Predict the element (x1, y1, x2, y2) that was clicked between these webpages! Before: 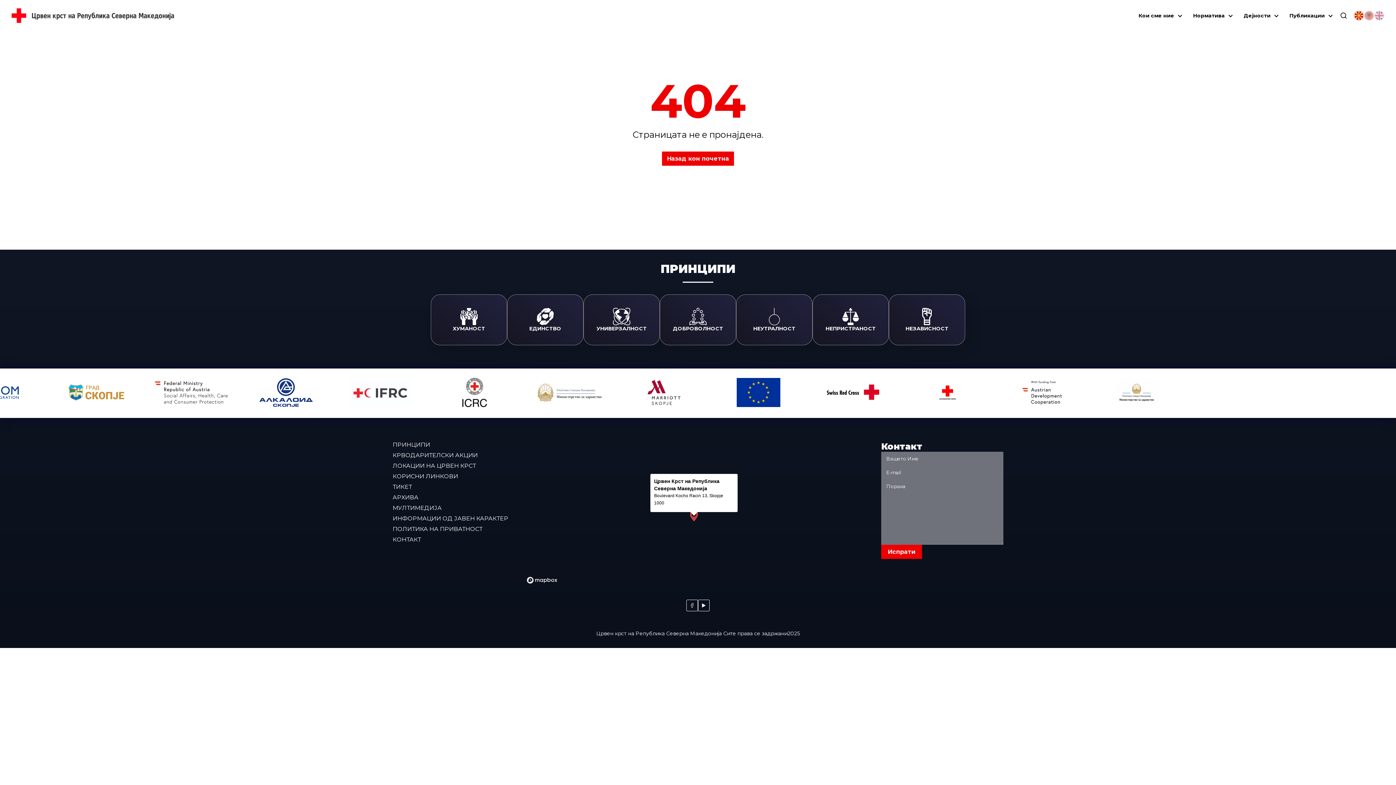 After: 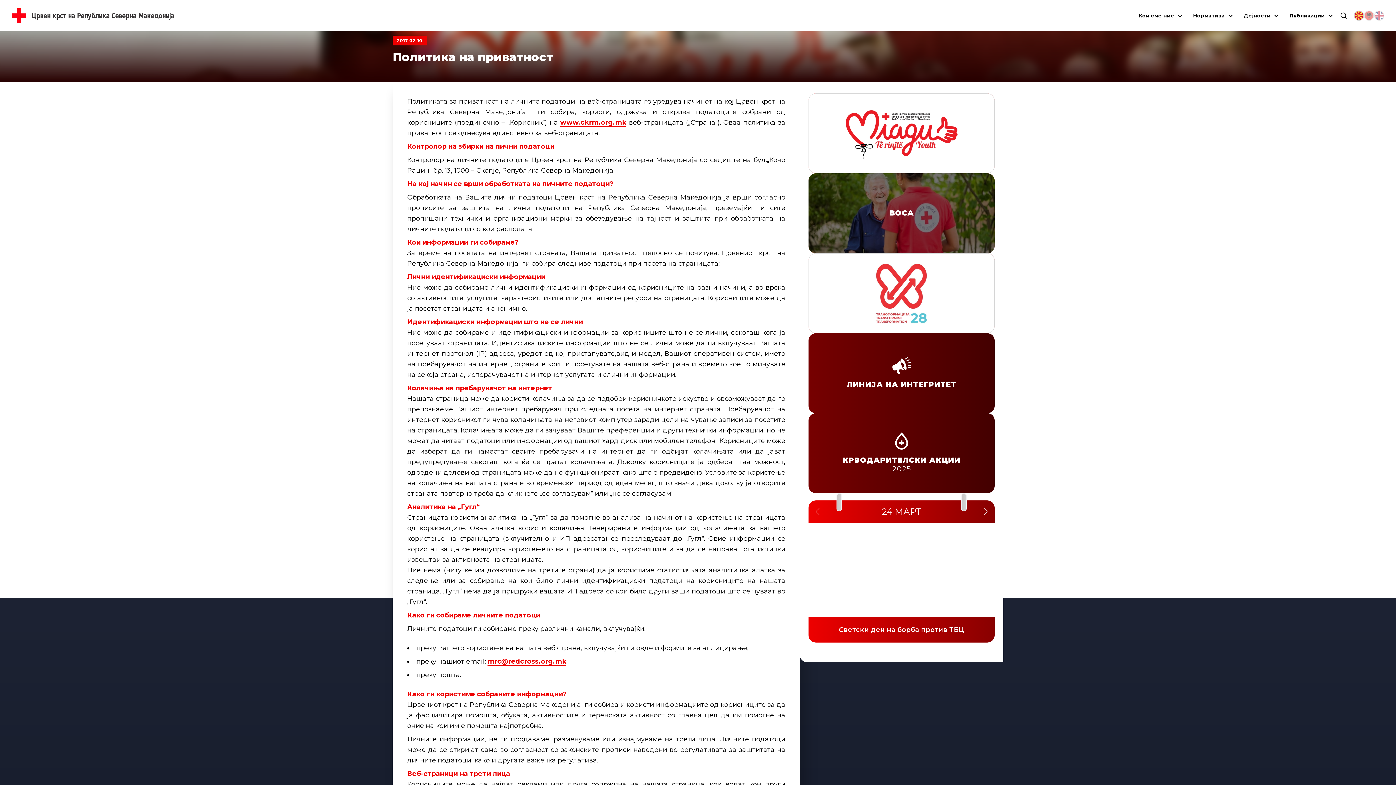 Action: label: ПОЛИТИКА НА ПРИВАТНОСТ bbox: (392, 525, 482, 532)